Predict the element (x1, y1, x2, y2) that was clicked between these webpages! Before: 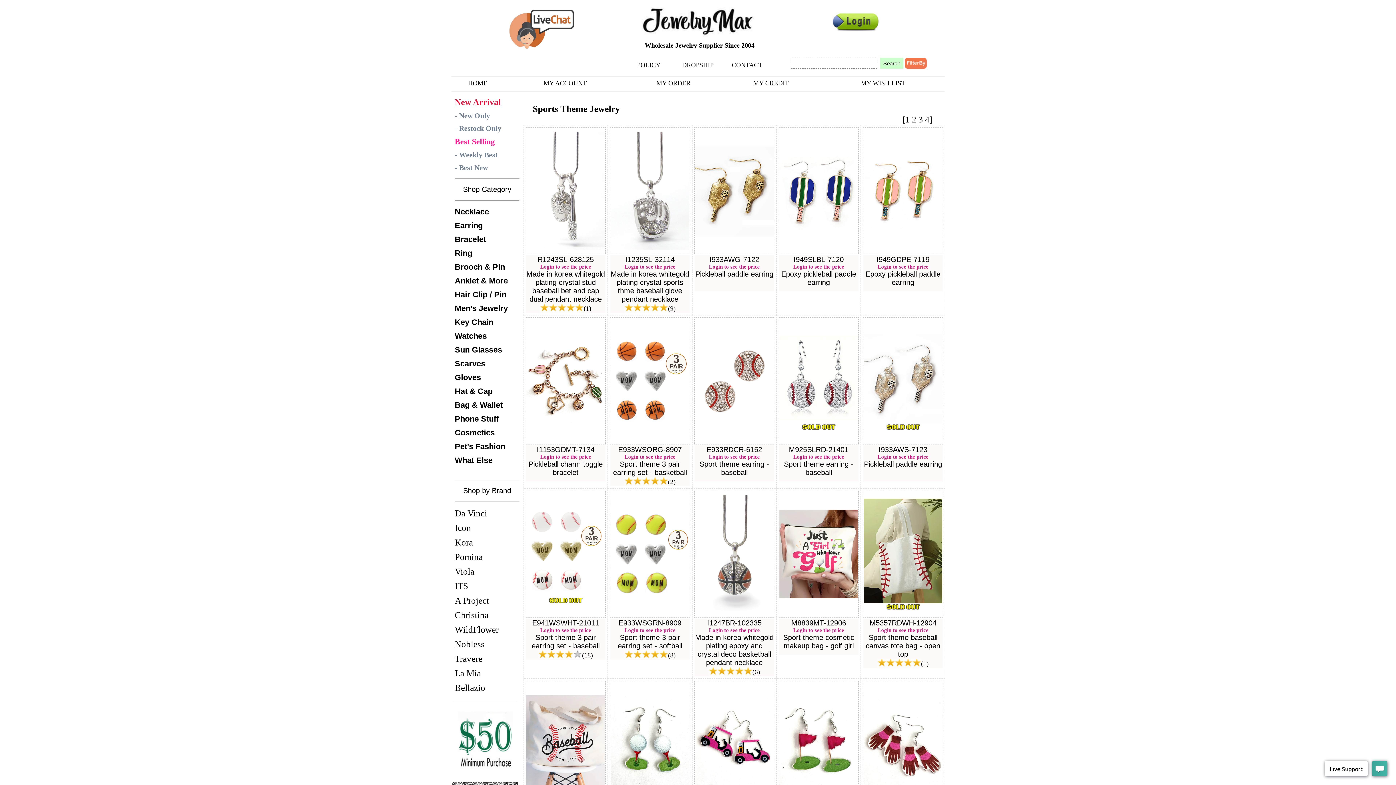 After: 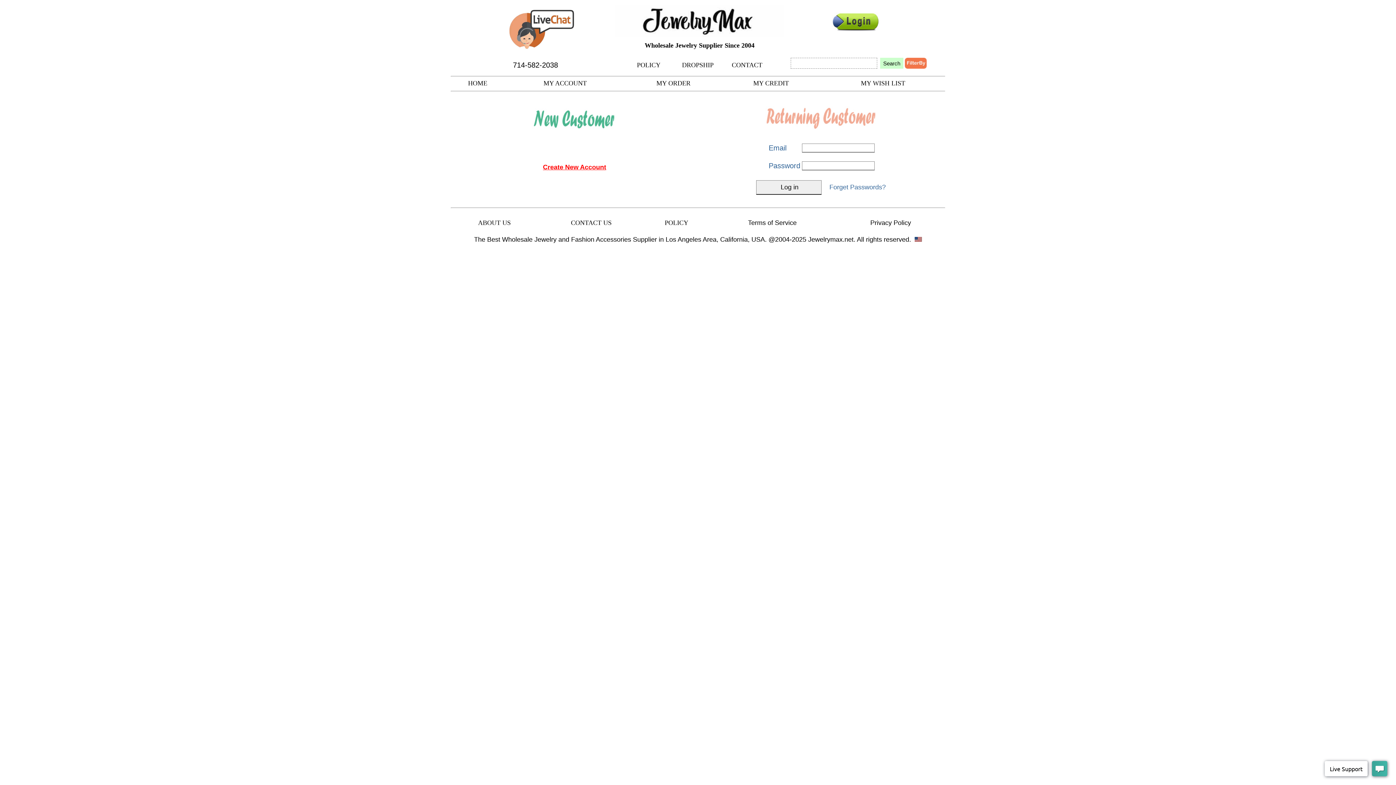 Action: label: Login to see the price bbox: (624, 263, 675, 269)